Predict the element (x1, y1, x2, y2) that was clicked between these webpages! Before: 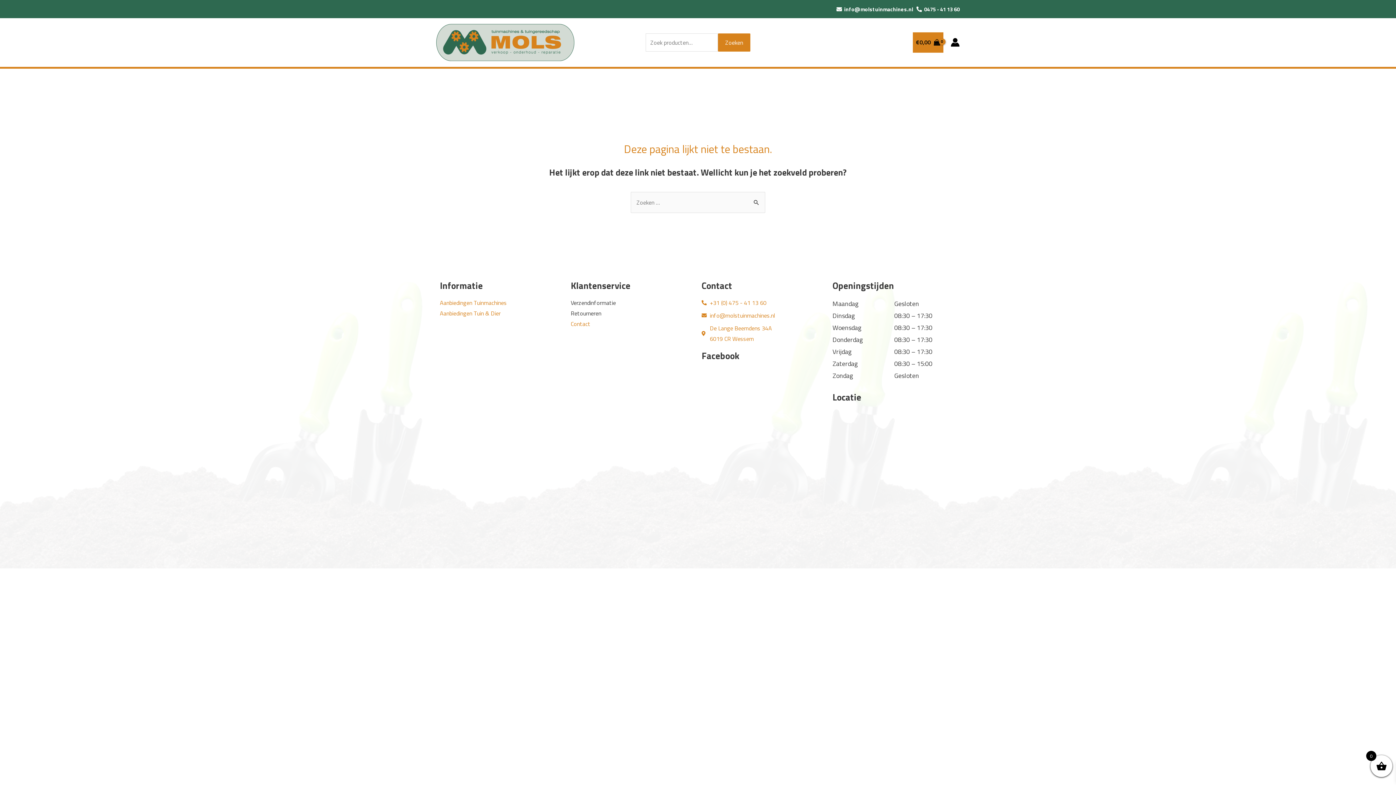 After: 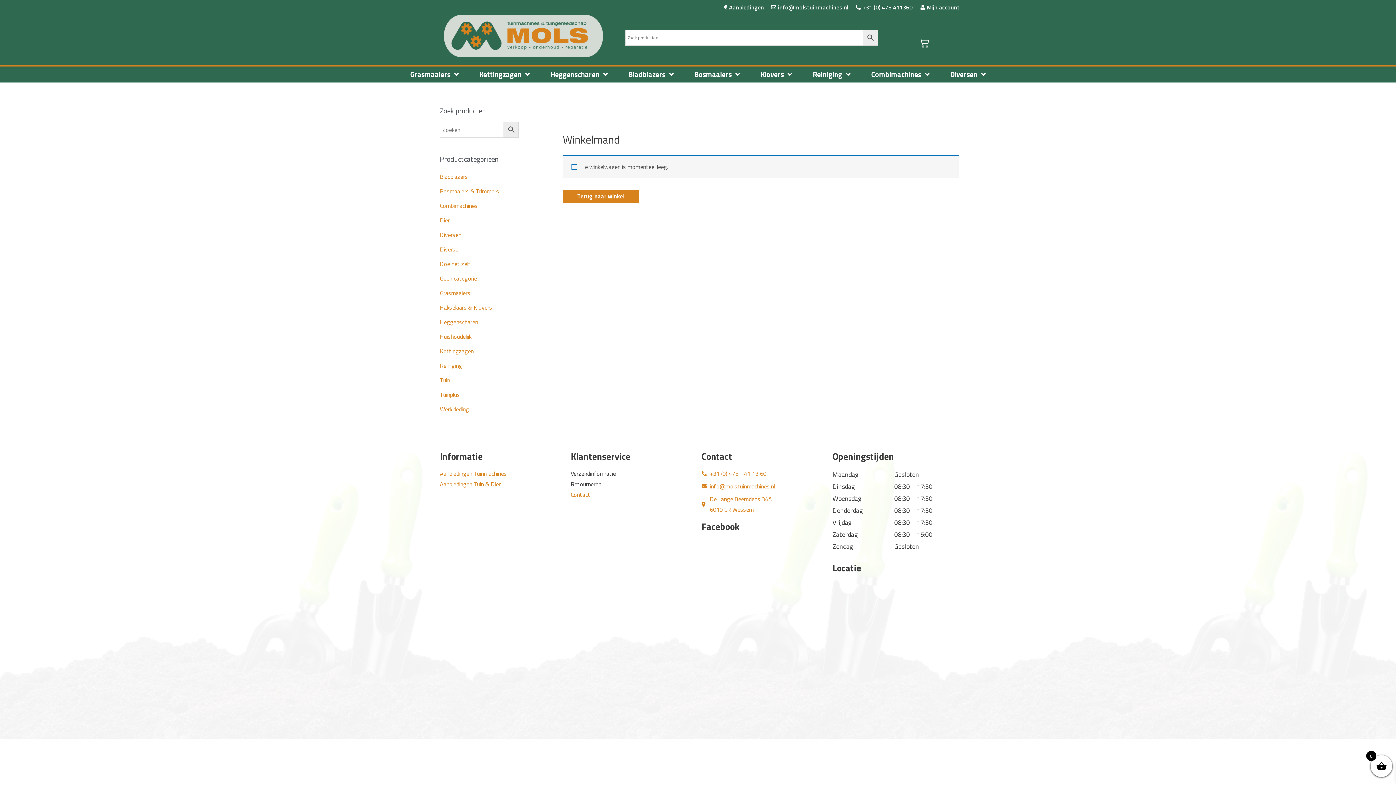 Action: bbox: (913, 32, 943, 52) label: €0,00